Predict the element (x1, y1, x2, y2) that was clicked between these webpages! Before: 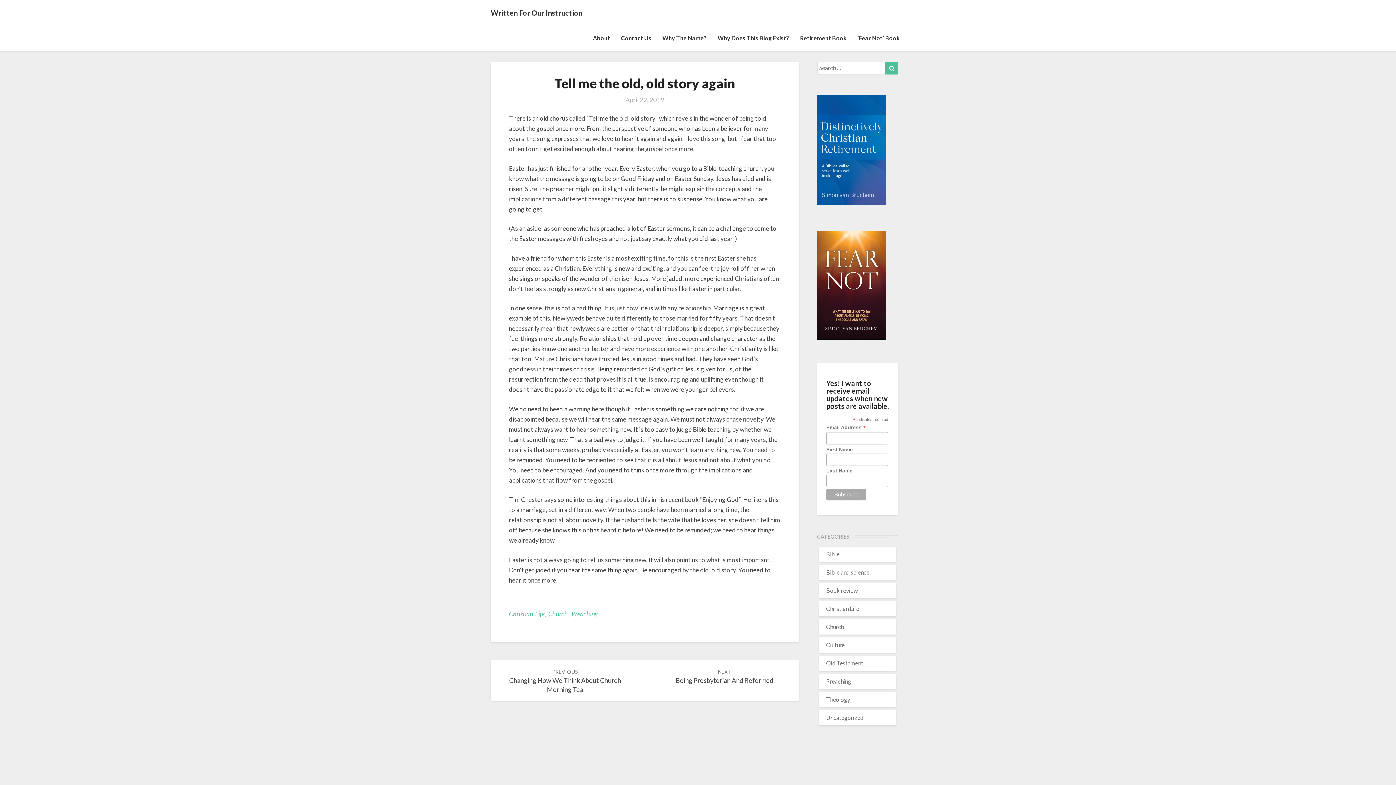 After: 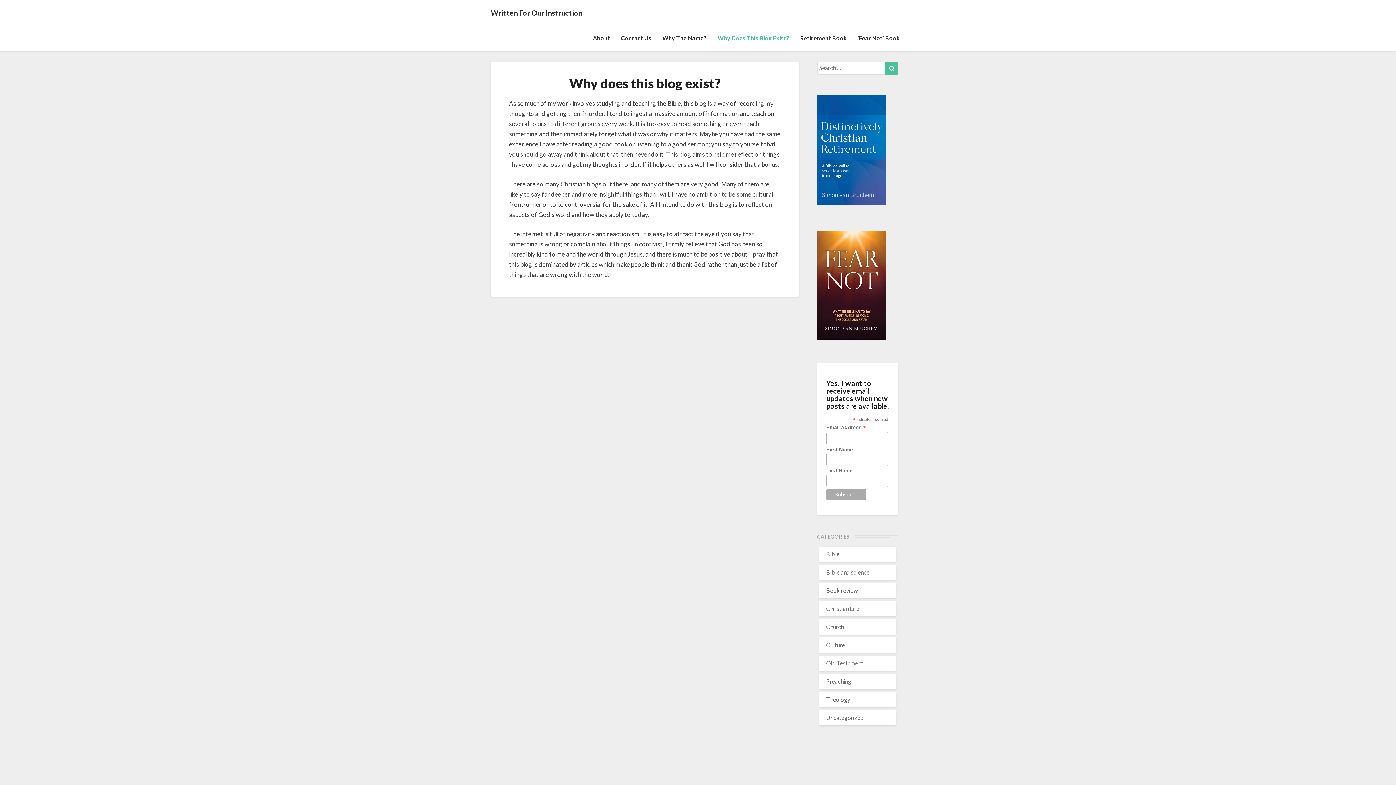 Action: bbox: (712, 25, 794, 50) label: Why Does This Blog Exist?